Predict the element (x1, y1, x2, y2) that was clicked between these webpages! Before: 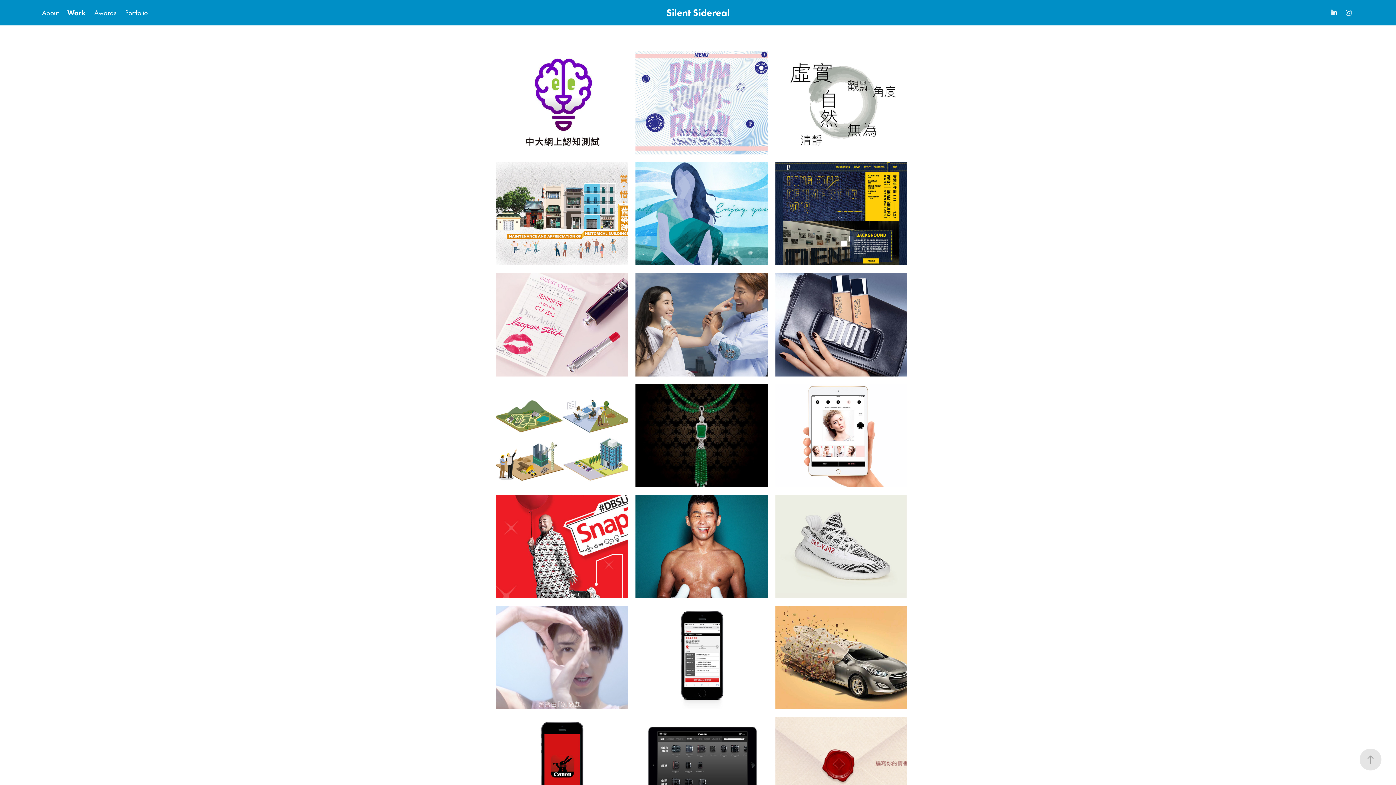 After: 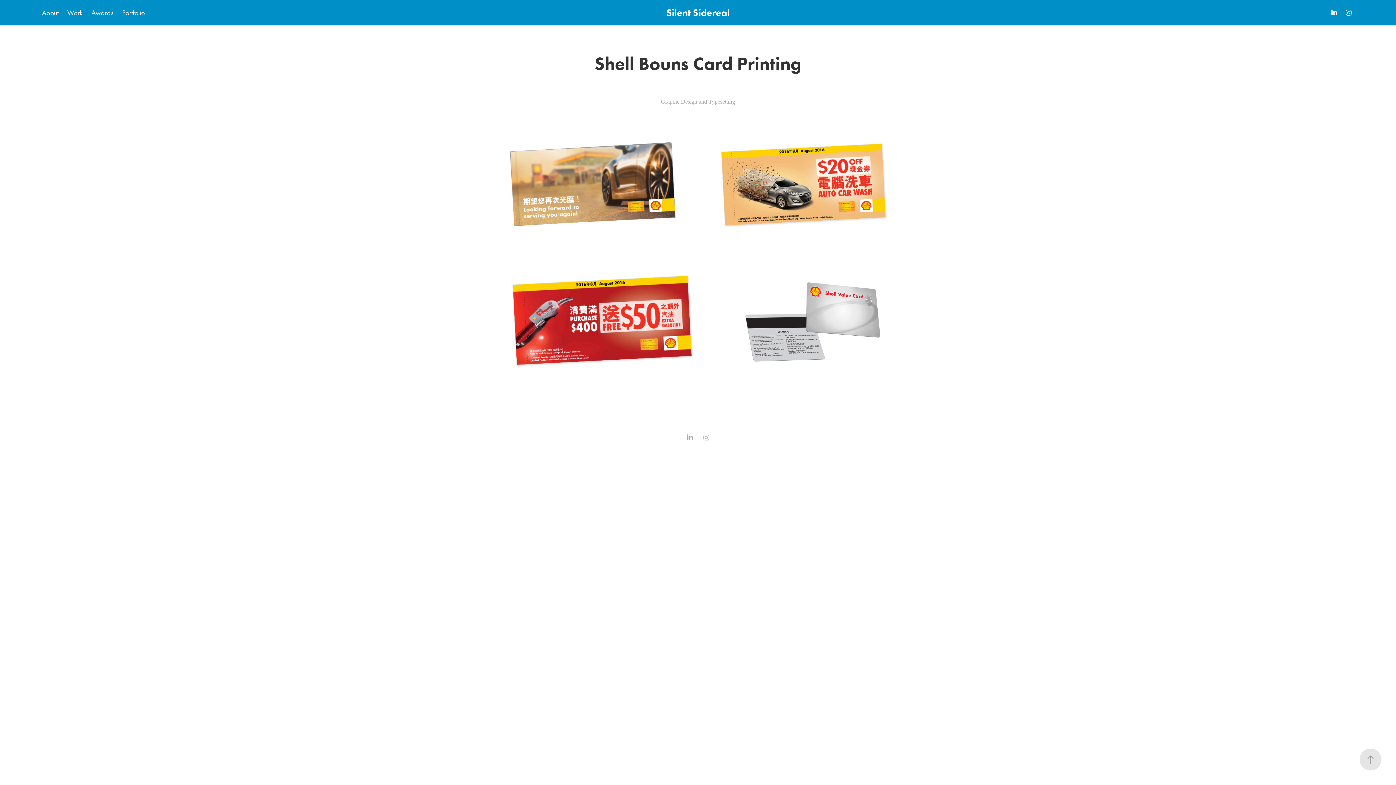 Action: bbox: (768, 605, 907, 716) label: Shell Bouns Card Printing